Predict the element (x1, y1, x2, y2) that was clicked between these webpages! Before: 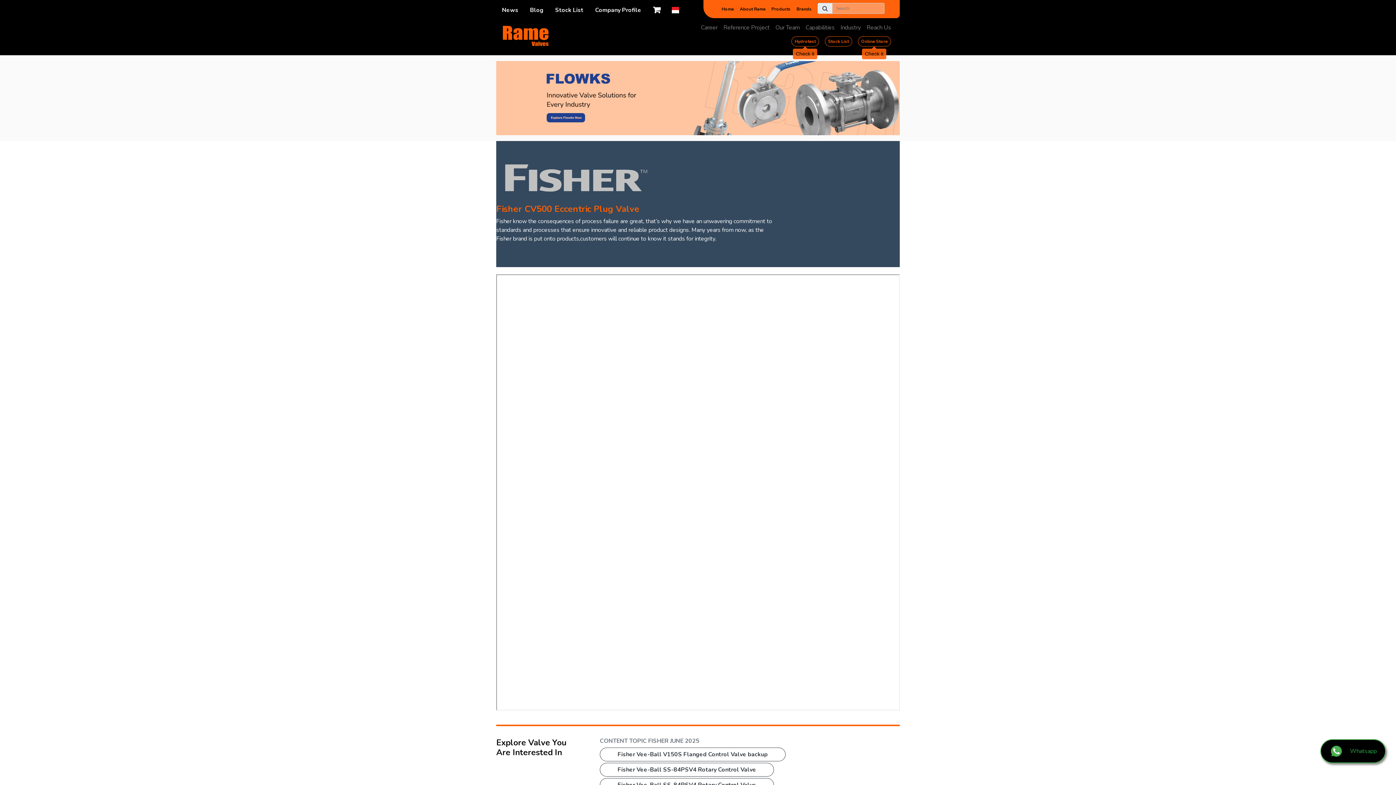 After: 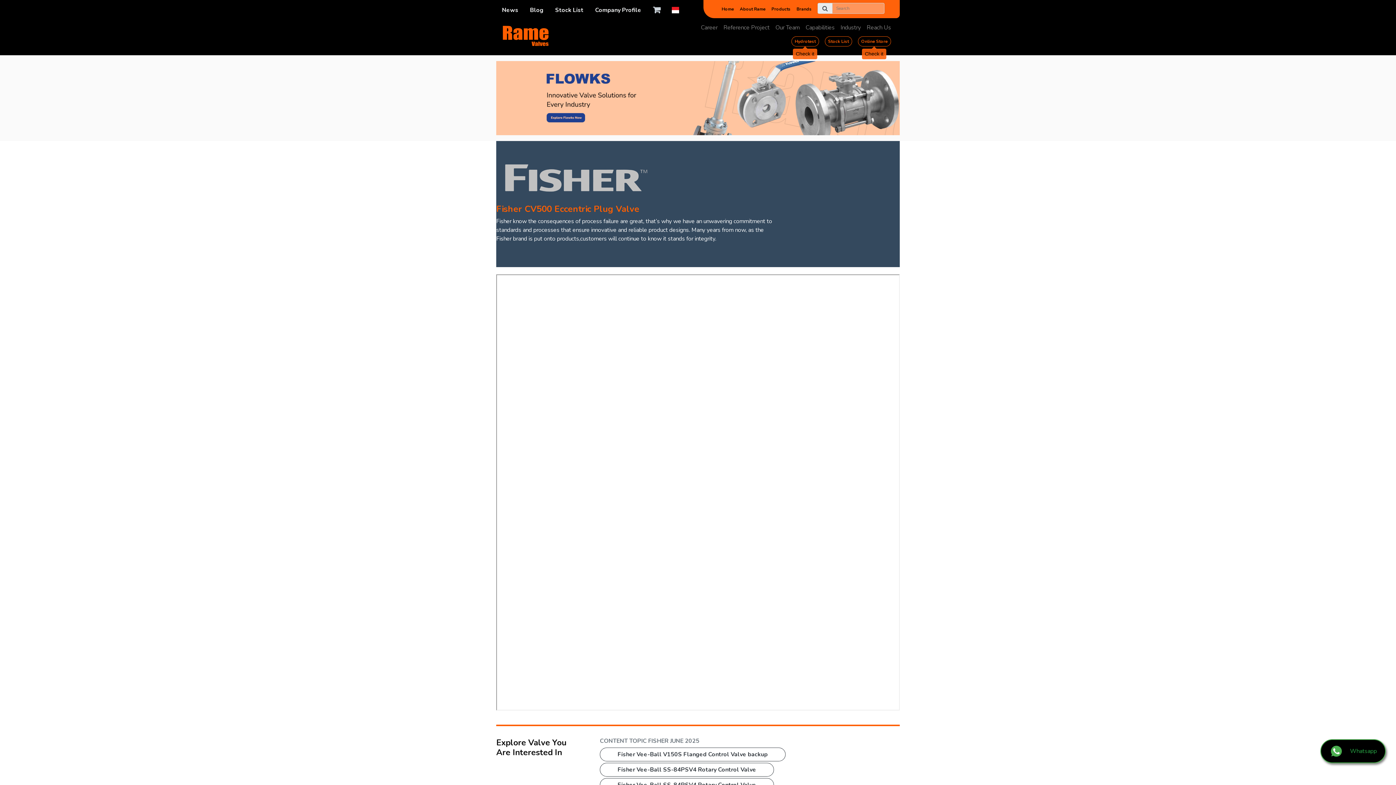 Action: label: cart bbox: (647, 2, 666, 16)